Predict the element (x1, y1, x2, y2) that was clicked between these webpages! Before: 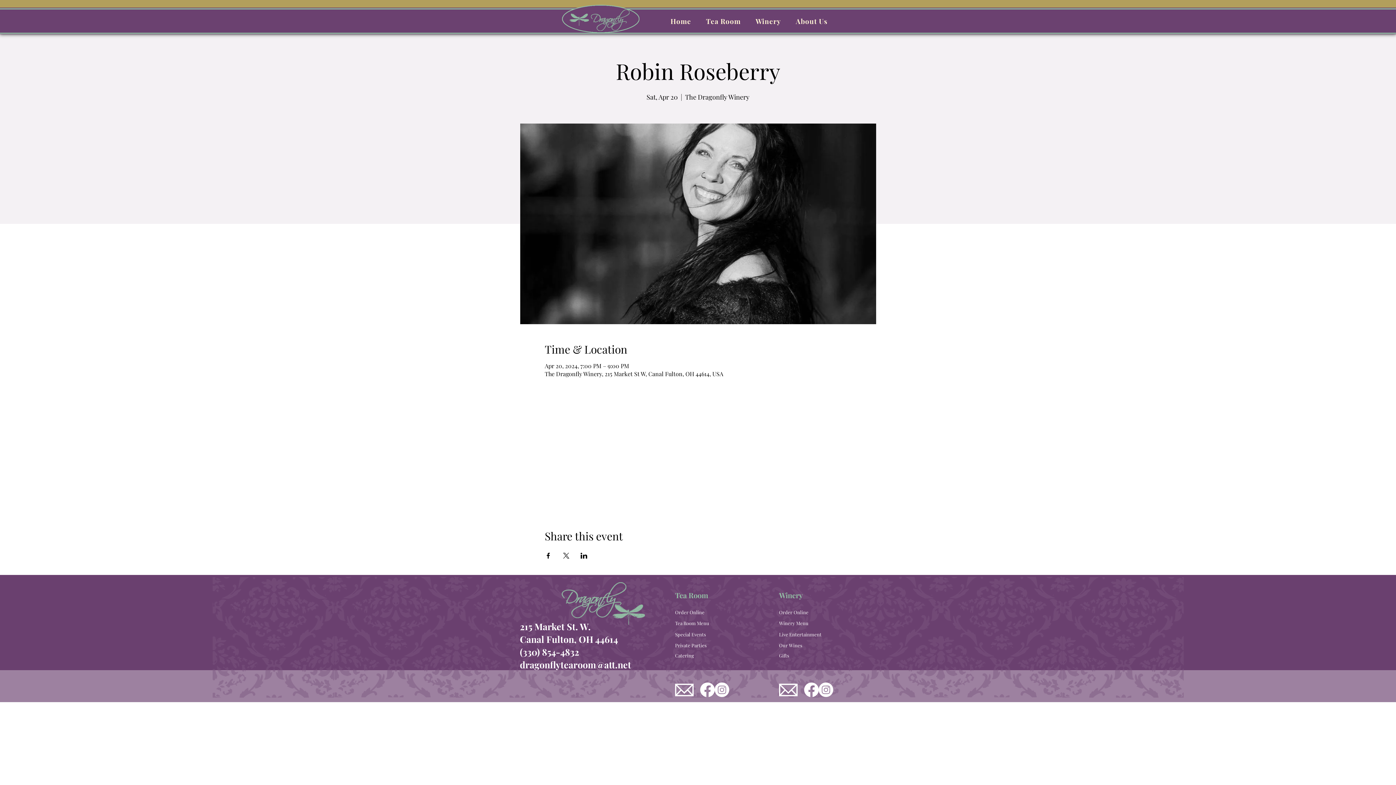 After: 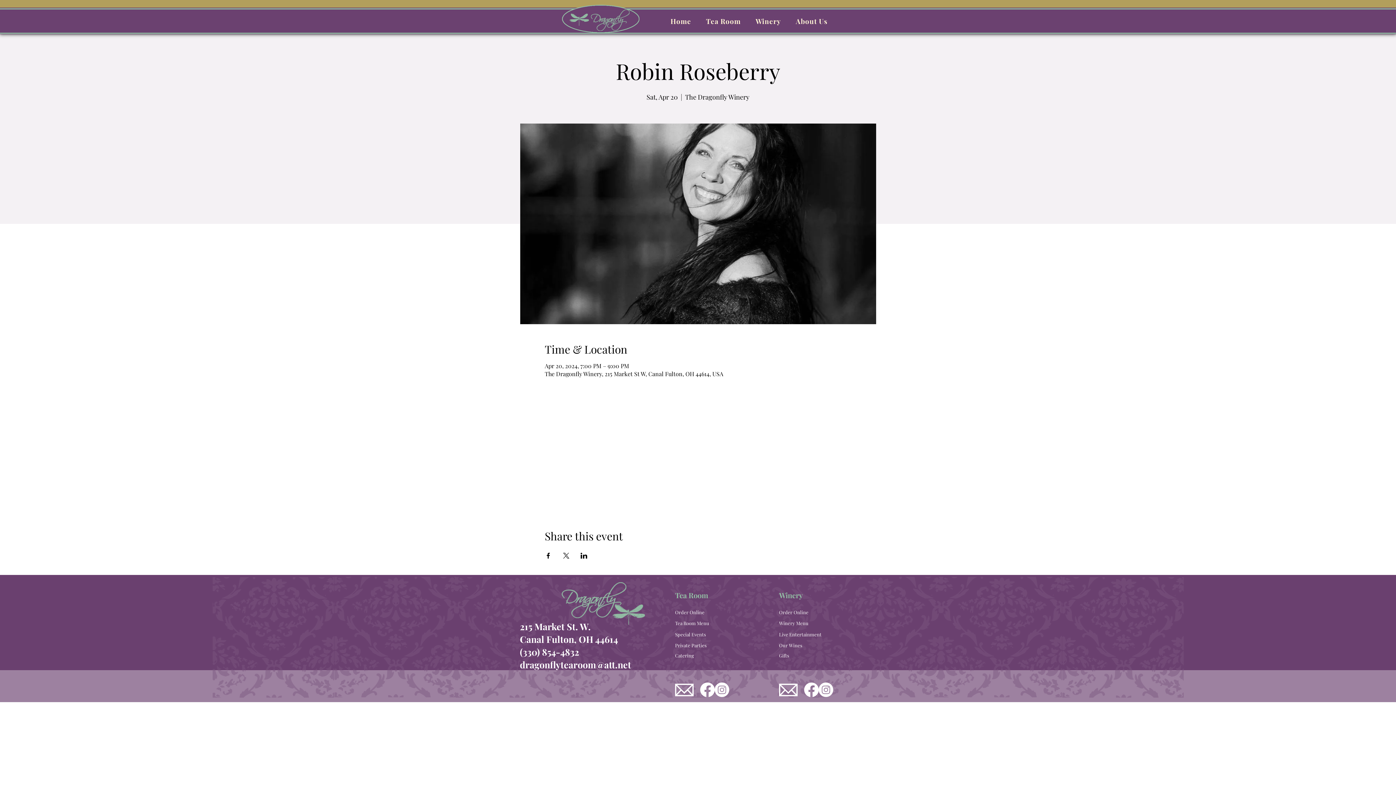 Action: bbox: (544, 553, 551, 558) label: Share event on Facebook